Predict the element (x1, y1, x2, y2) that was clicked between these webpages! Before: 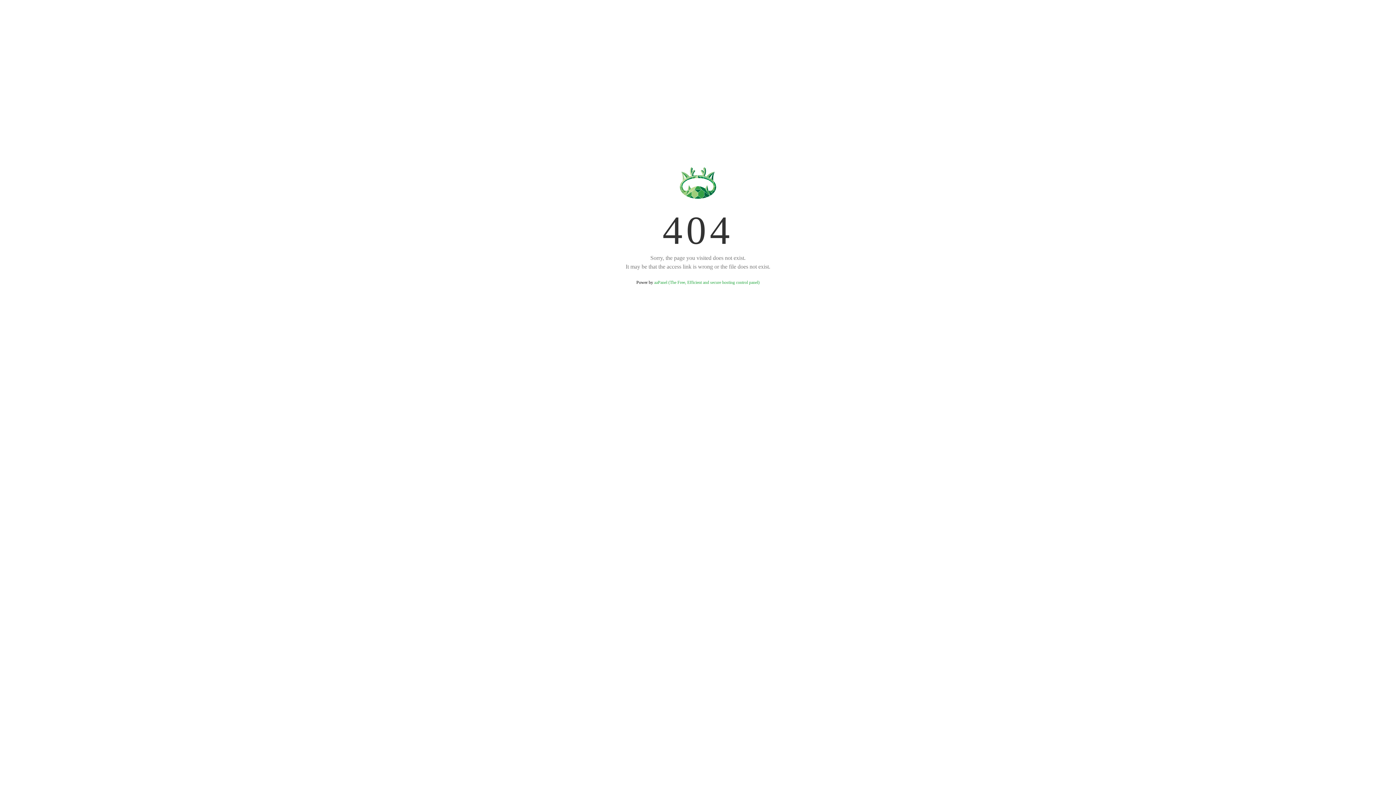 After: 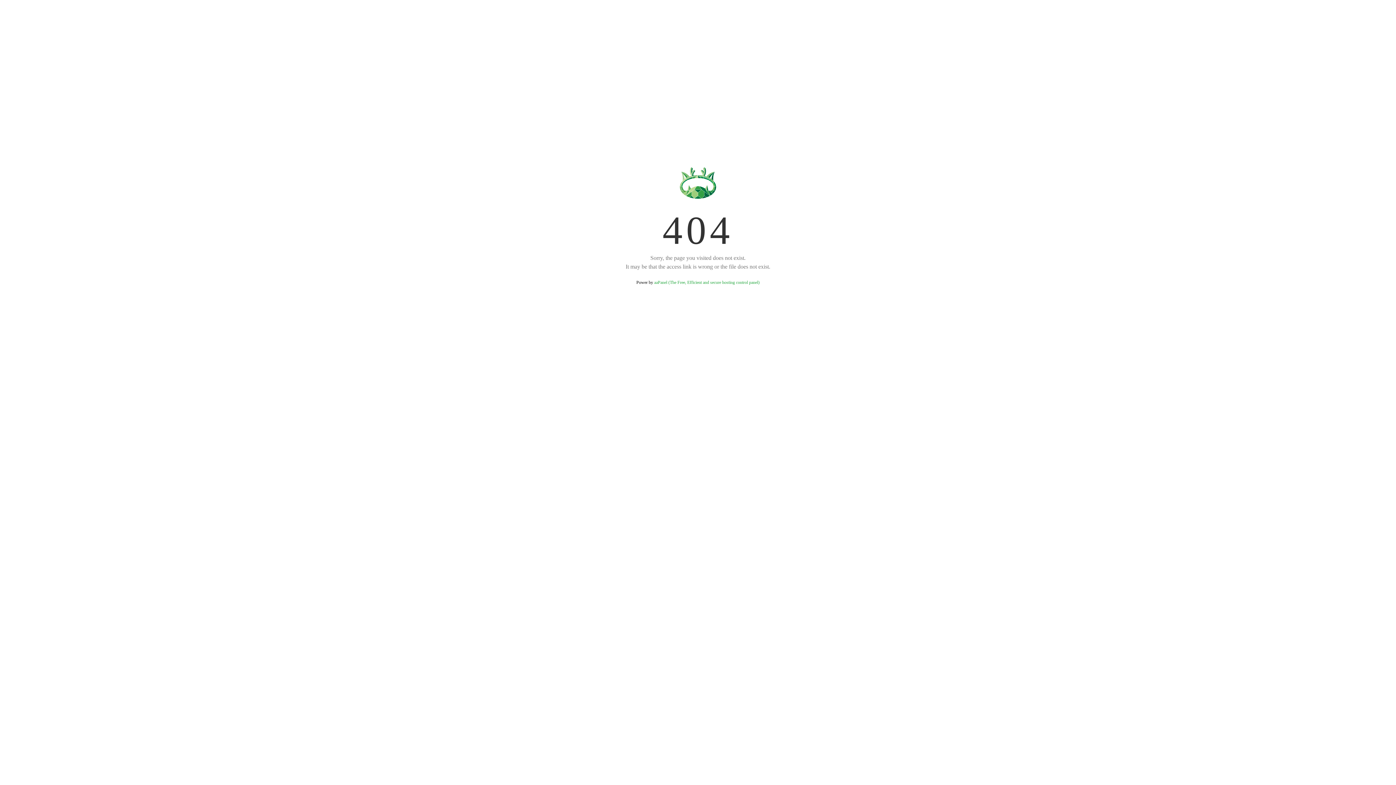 Action: bbox: (654, 280, 759, 285) label: aaPanel (The Free, Efficient and secure hosting control panel)